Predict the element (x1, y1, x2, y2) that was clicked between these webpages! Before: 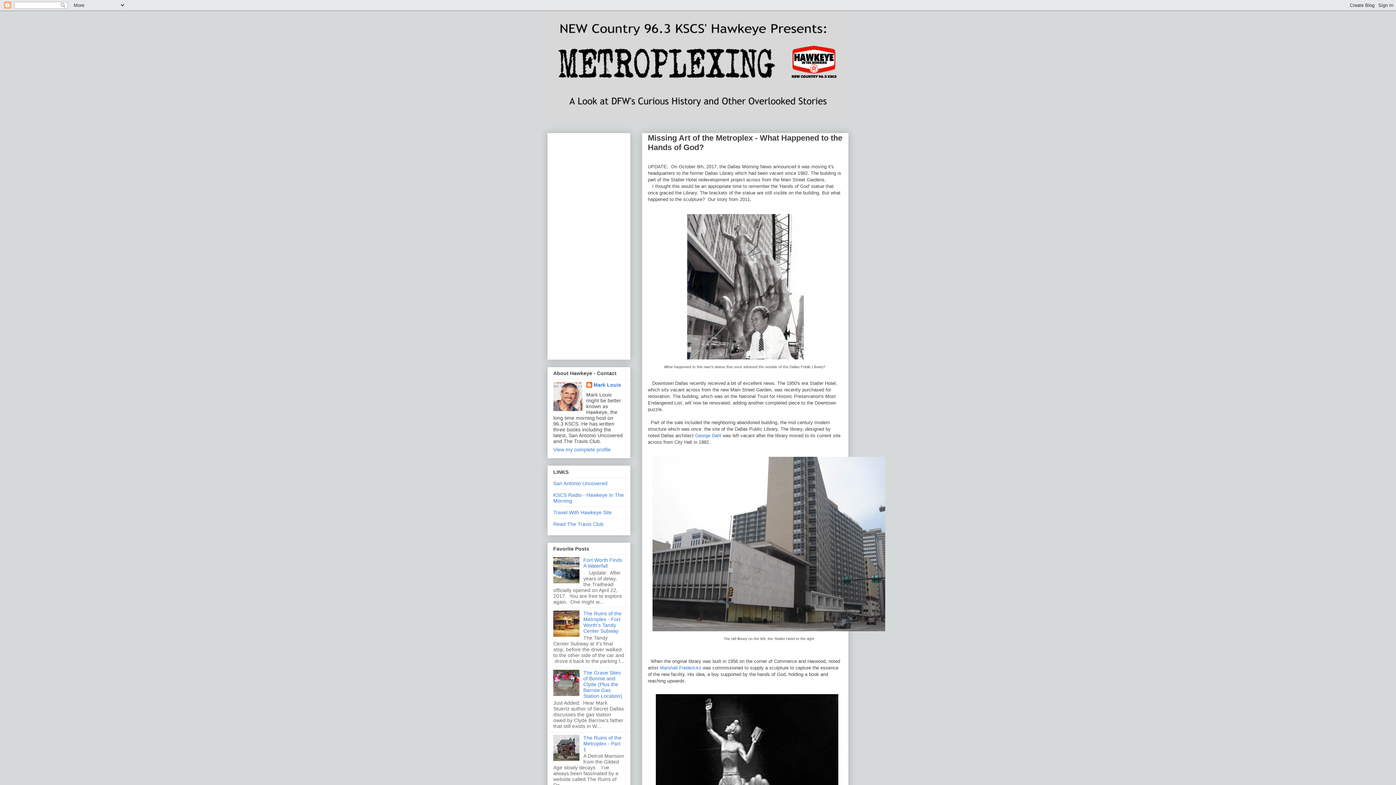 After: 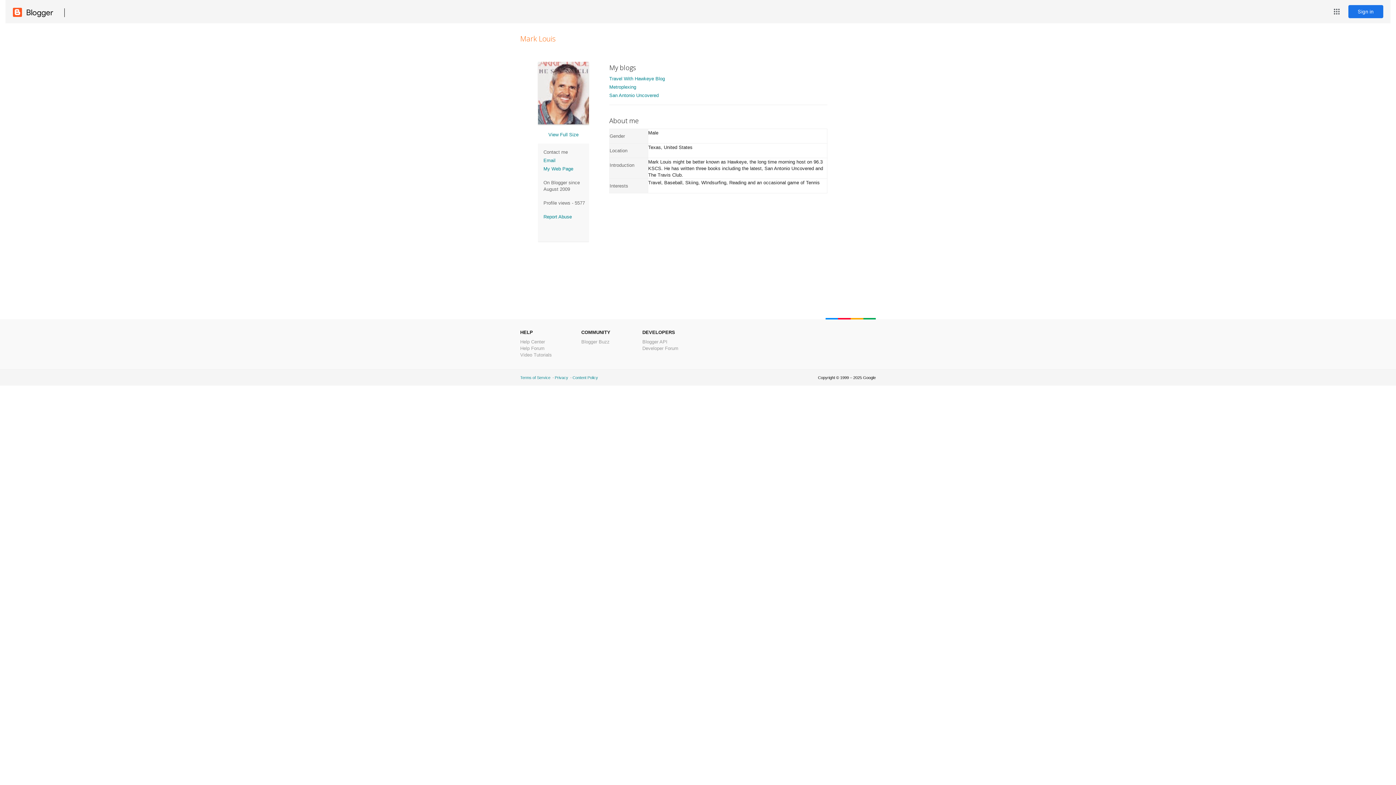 Action: bbox: (553, 447, 610, 452) label: View my complete profile